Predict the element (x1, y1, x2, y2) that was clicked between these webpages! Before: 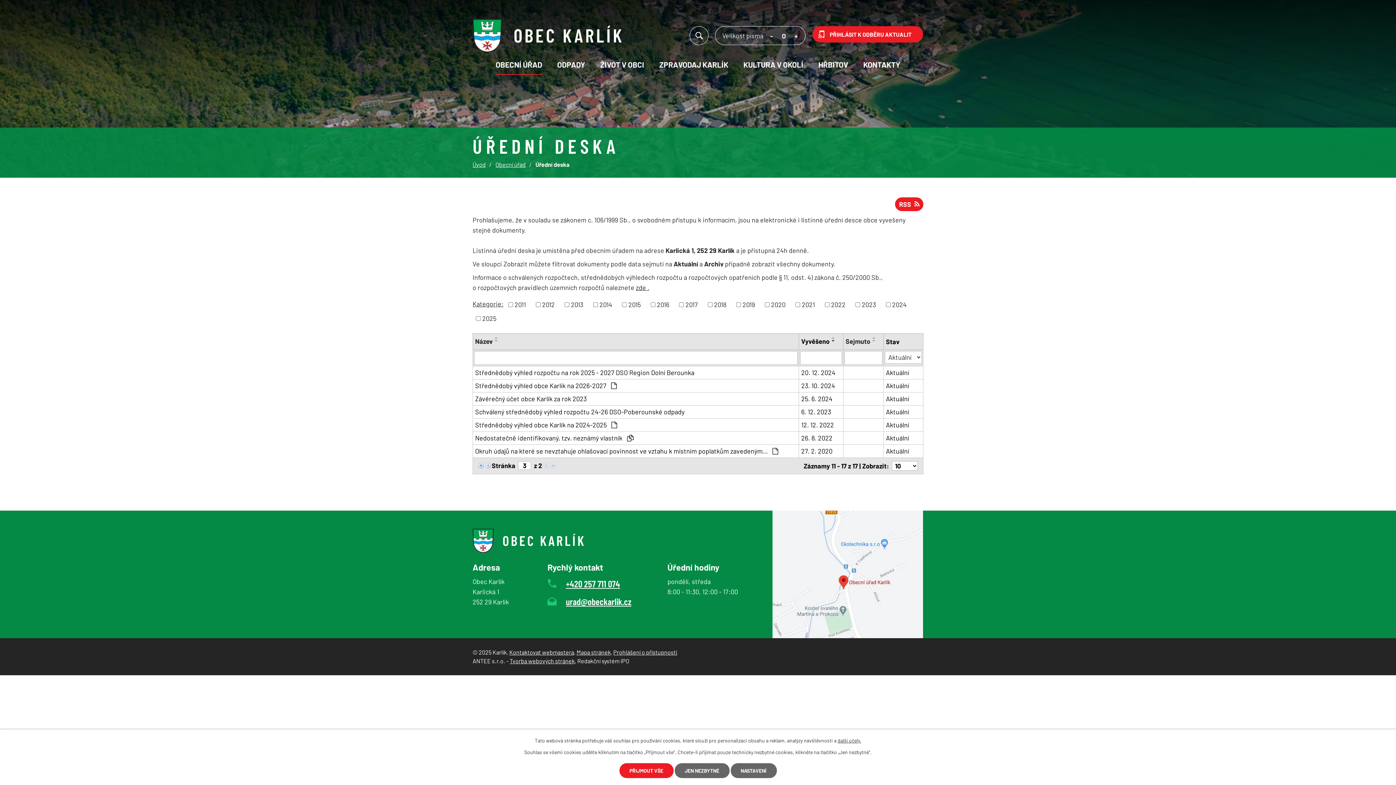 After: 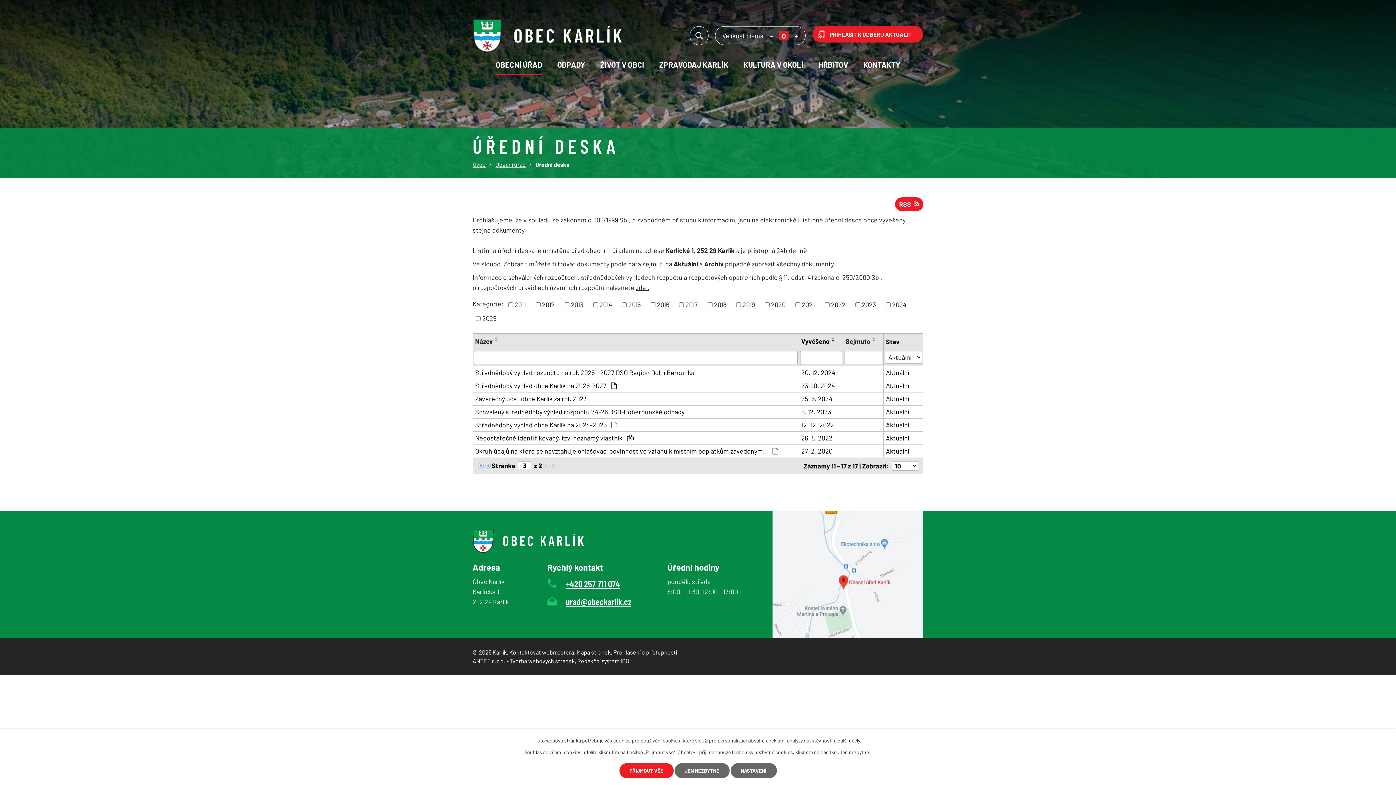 Action: bbox: (779, 32, 788, 41) label: Standardní